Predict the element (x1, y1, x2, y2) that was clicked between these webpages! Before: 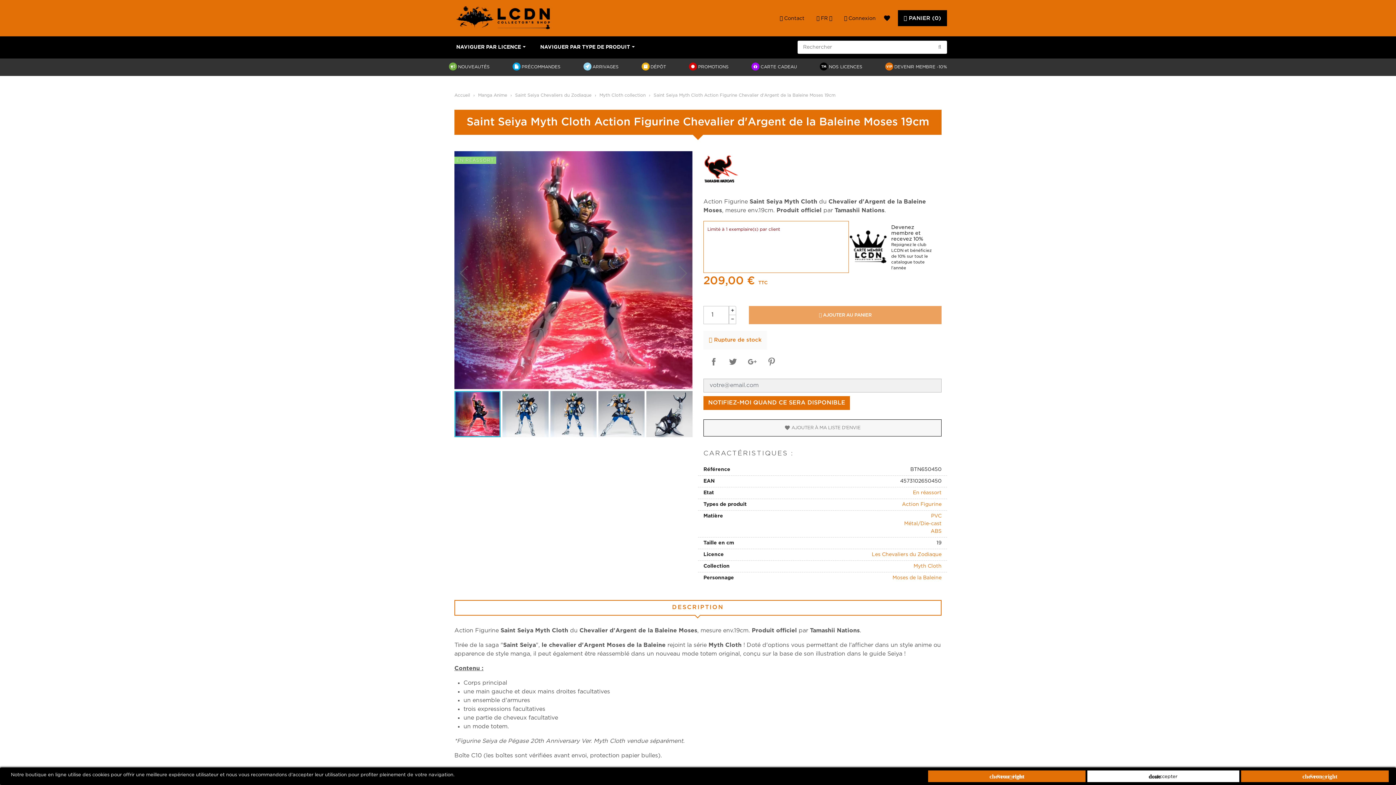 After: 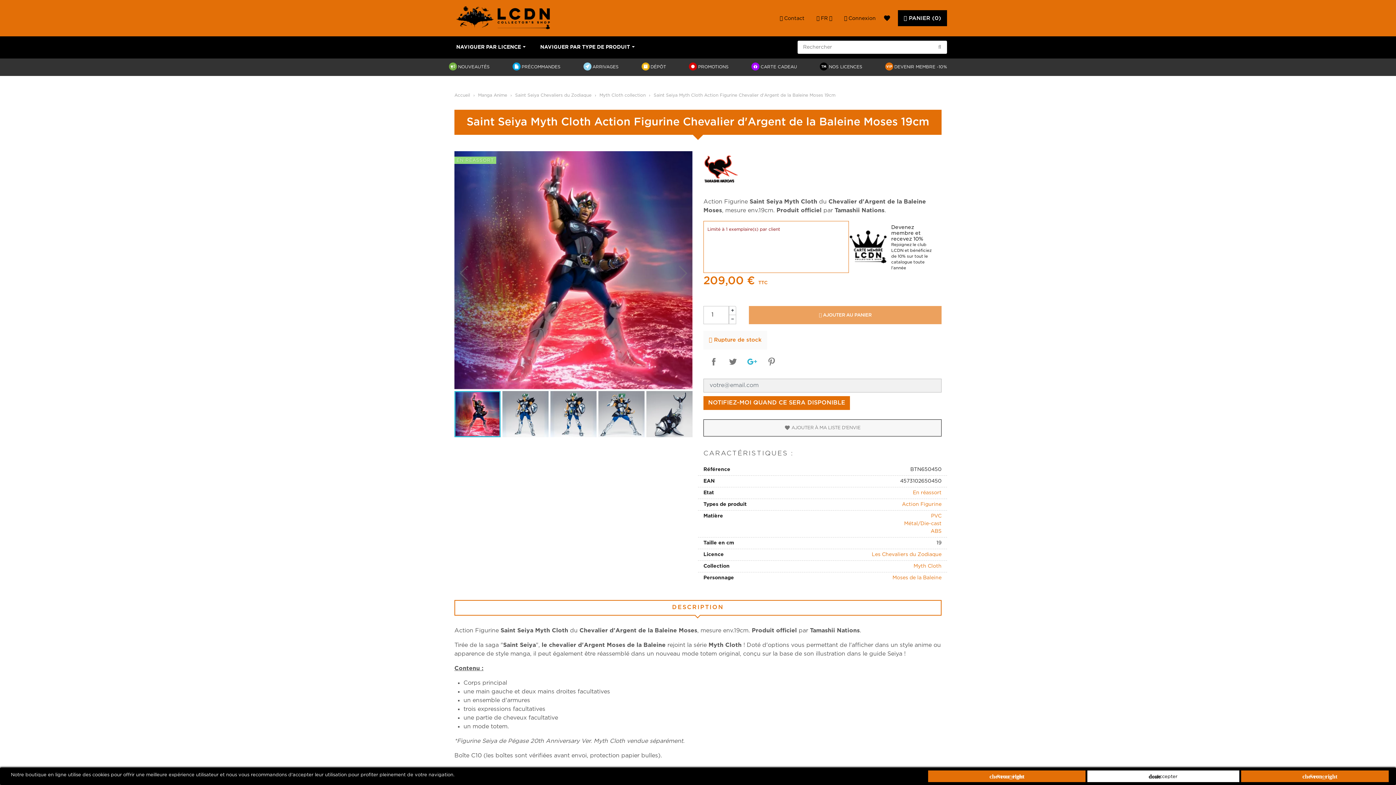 Action: label: Google+ bbox: (745, 354, 759, 369)